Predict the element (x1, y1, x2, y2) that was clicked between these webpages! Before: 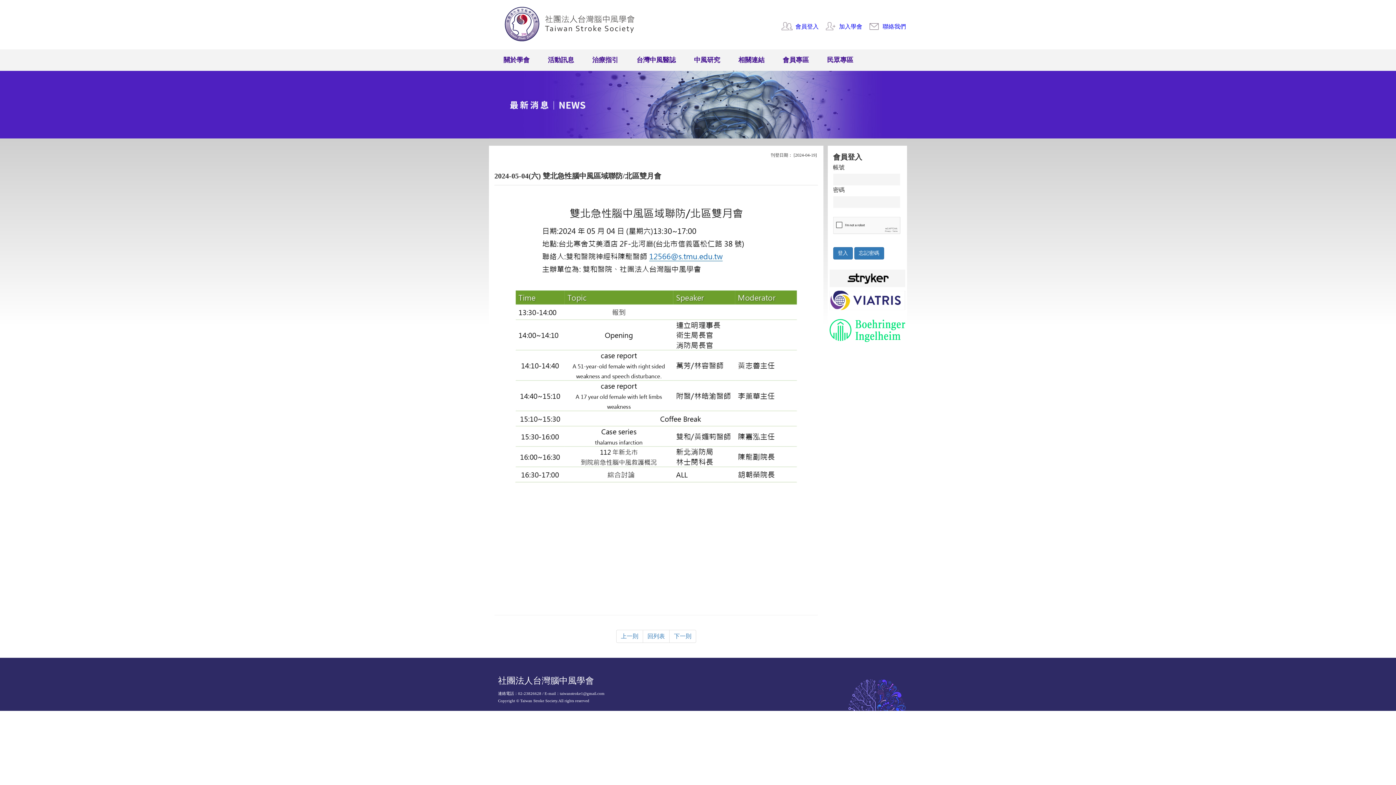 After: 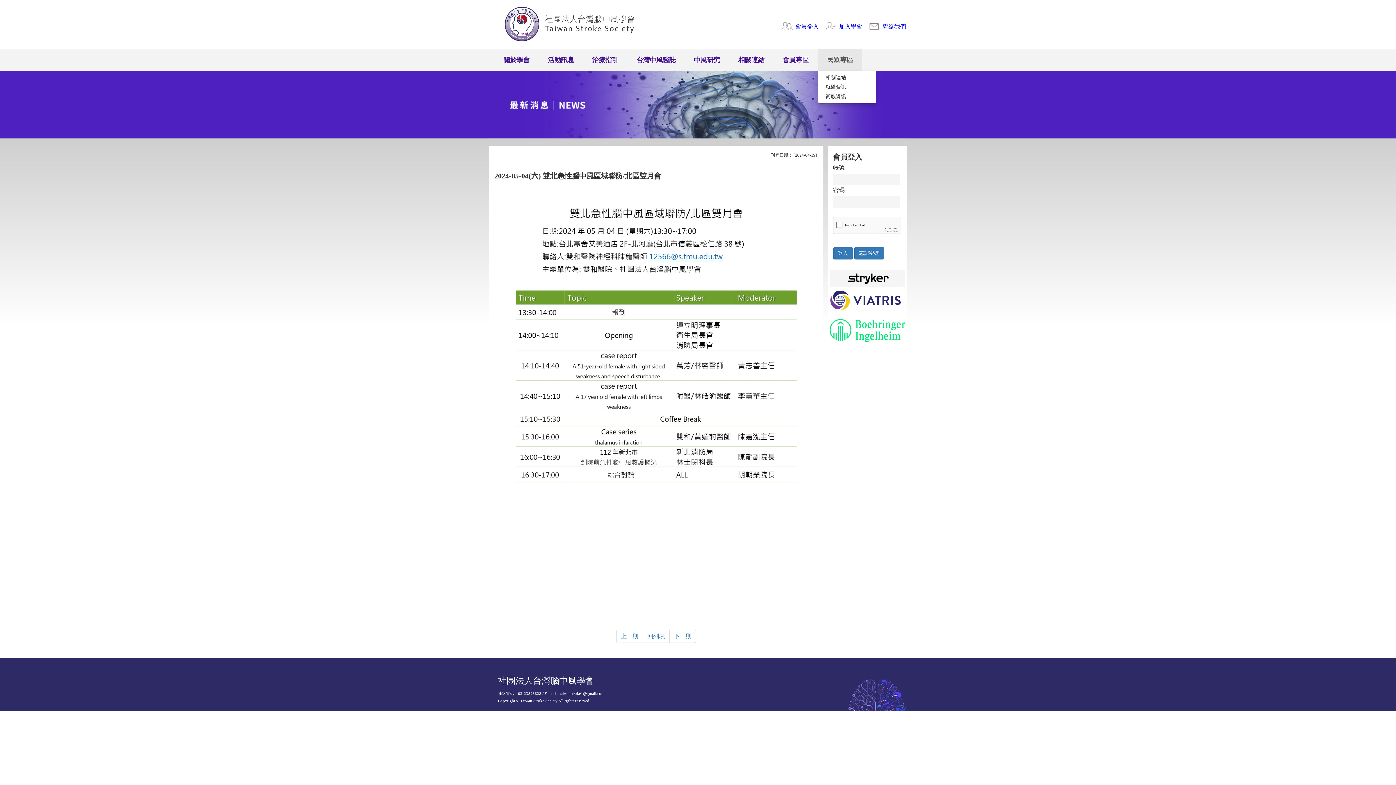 Action: label: 民眾專區 bbox: (818, 49, 862, 70)